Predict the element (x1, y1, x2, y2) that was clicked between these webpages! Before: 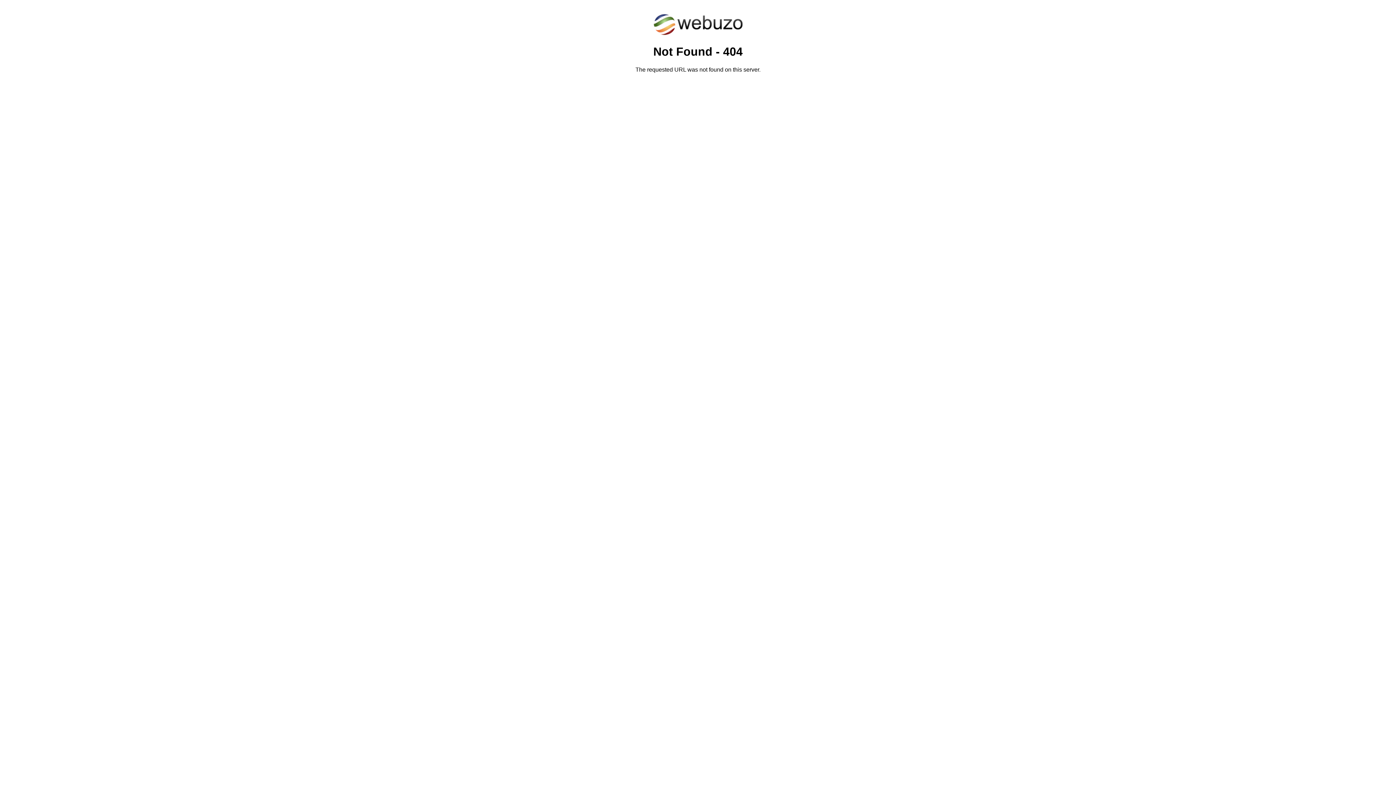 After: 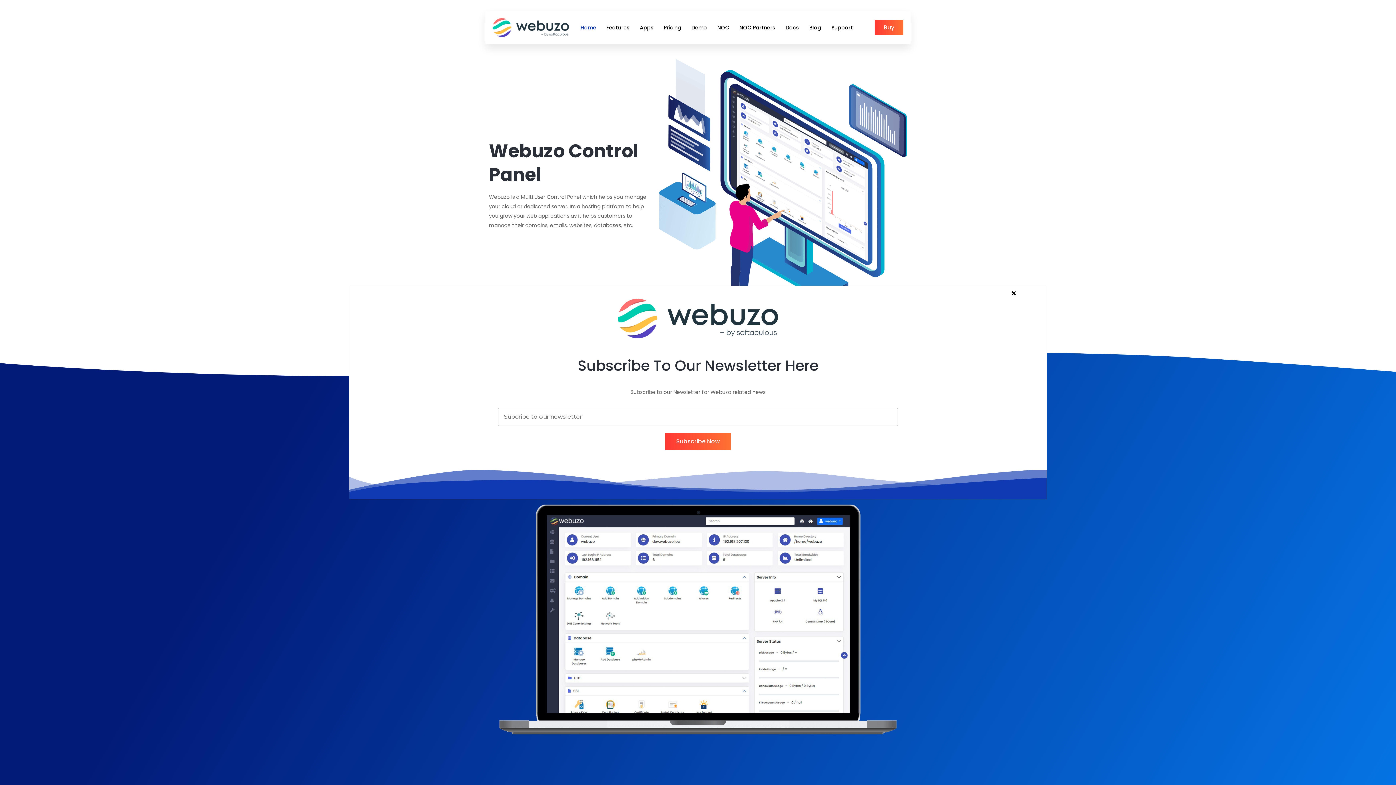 Action: bbox: (652, 30, 743, 37)